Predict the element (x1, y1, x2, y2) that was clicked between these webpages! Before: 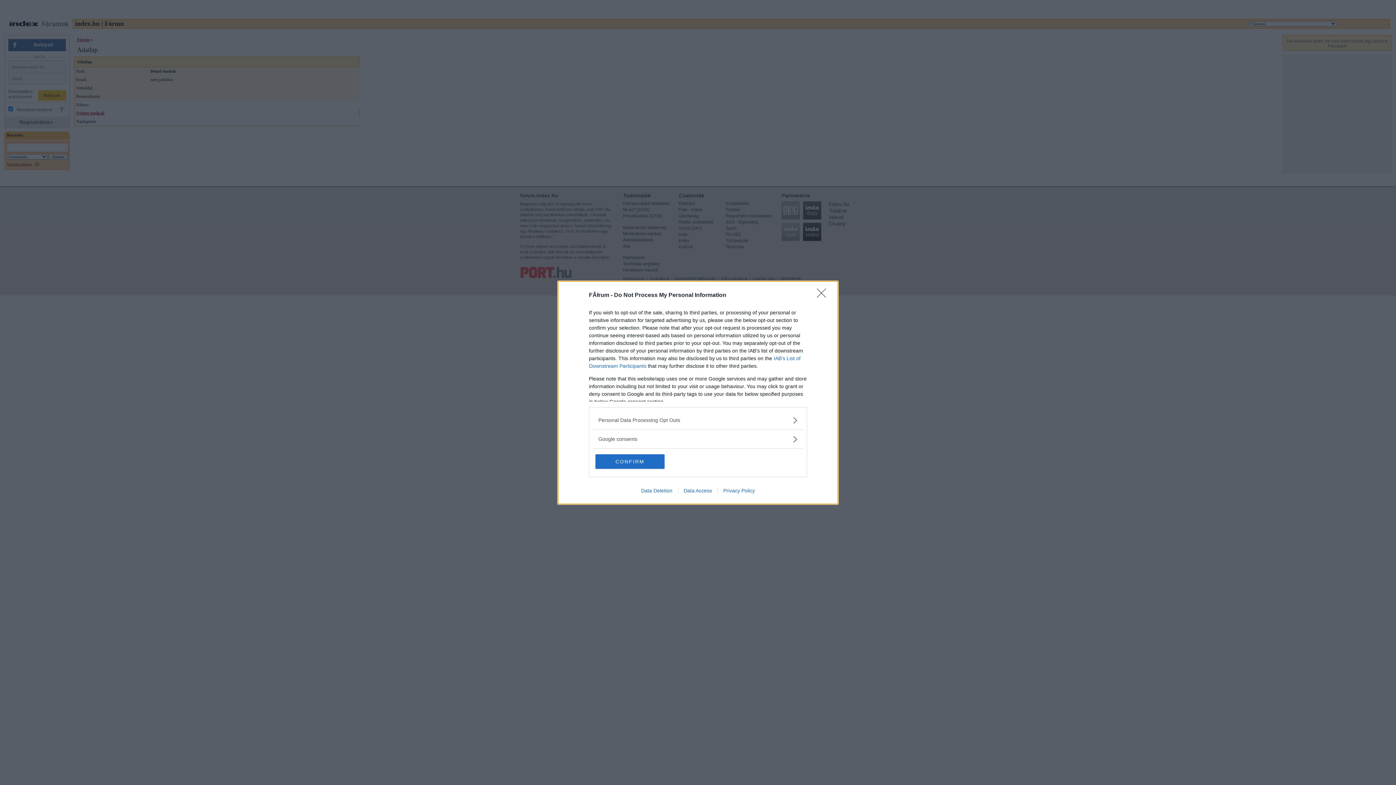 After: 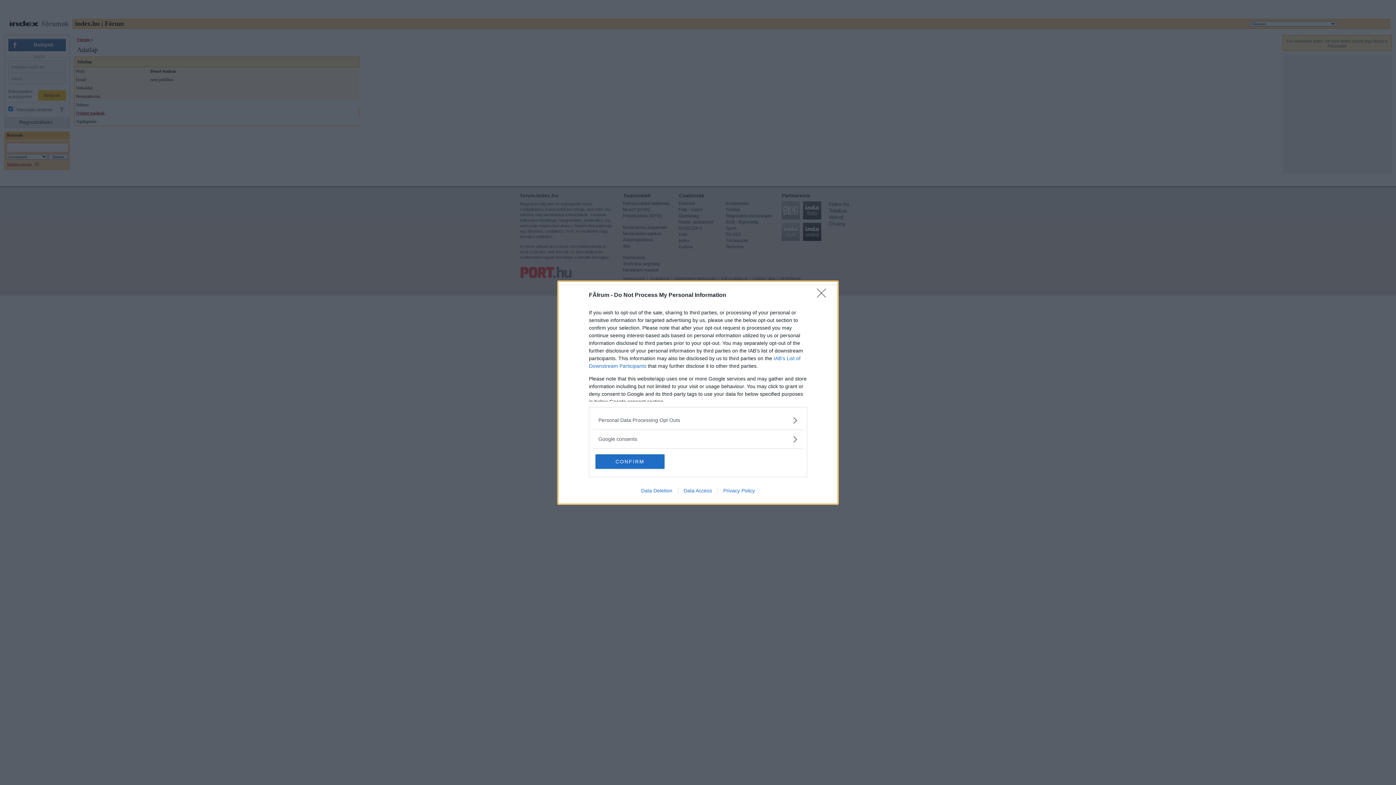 Action: bbox: (678, 487, 717, 493) label: Data Access